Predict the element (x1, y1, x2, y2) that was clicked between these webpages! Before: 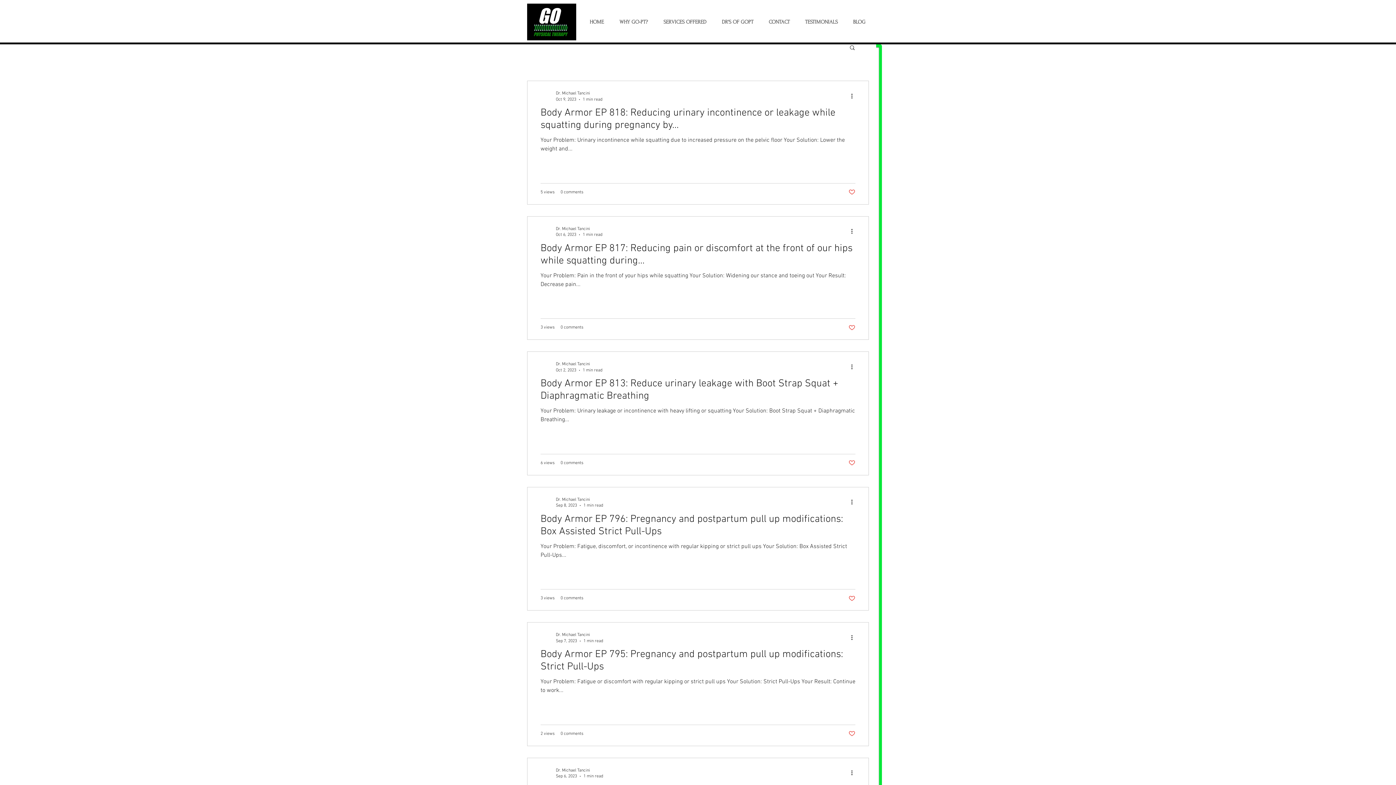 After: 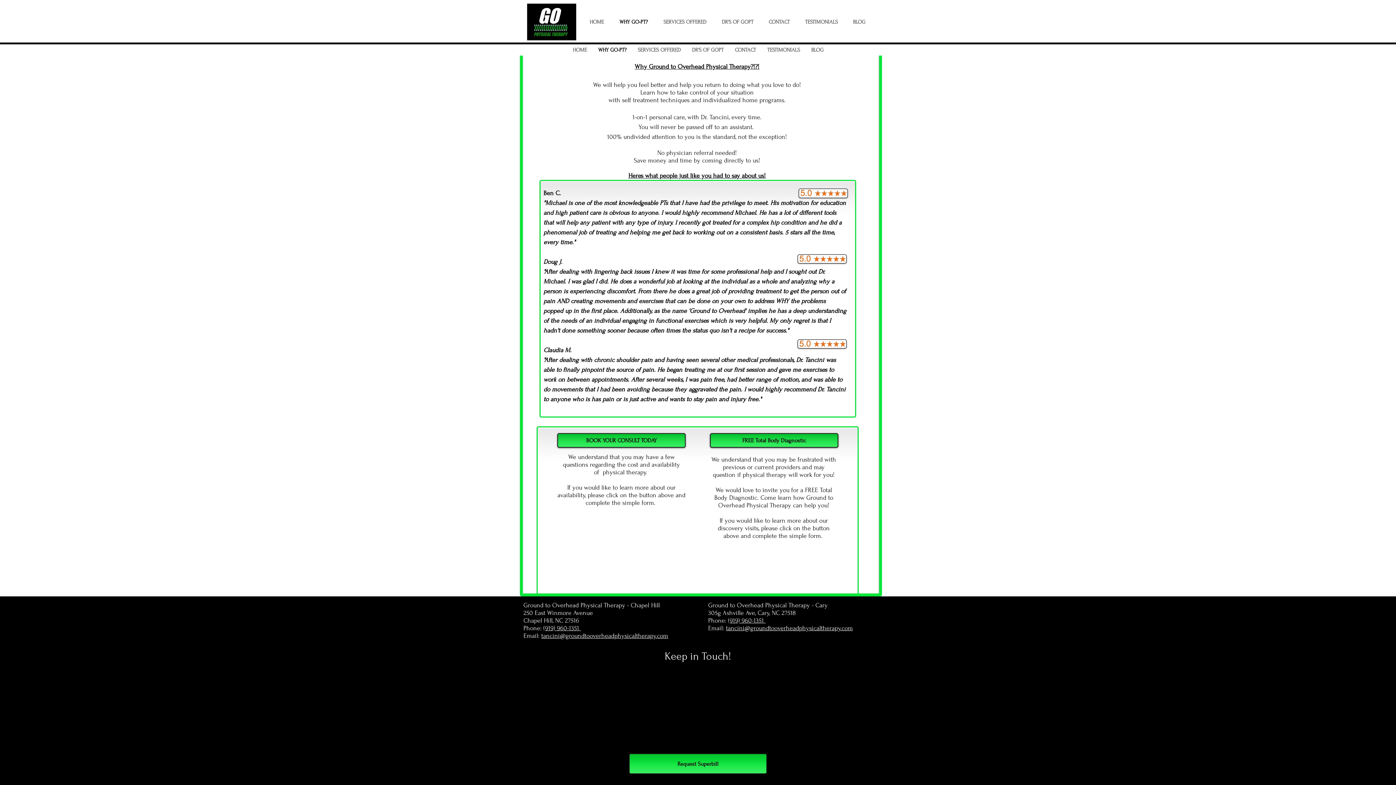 Action: label: WHY GO-PT? bbox: (611, 16, 655, 27)